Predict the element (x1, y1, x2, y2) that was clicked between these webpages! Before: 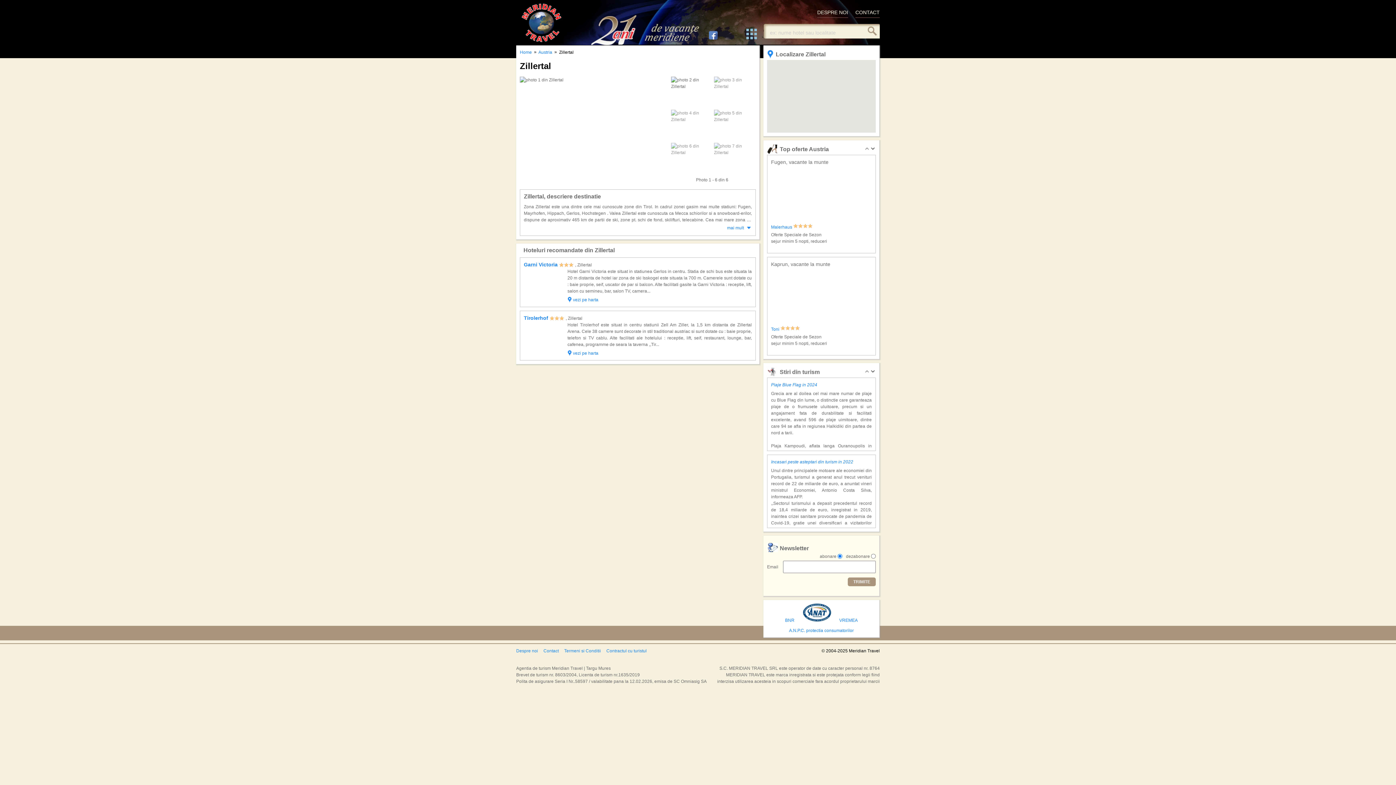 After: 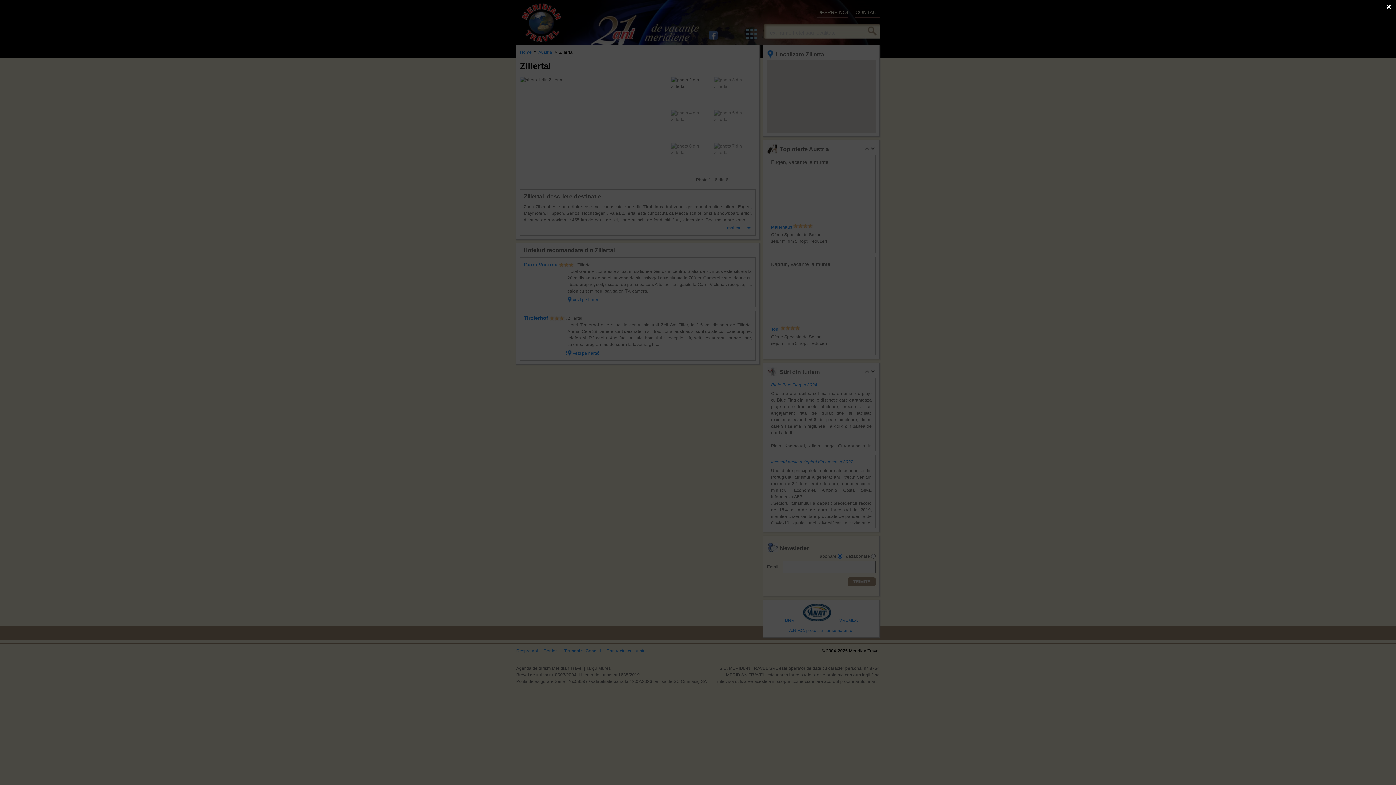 Action: bbox: (566, 350, 598, 356) label: vezi pe harta